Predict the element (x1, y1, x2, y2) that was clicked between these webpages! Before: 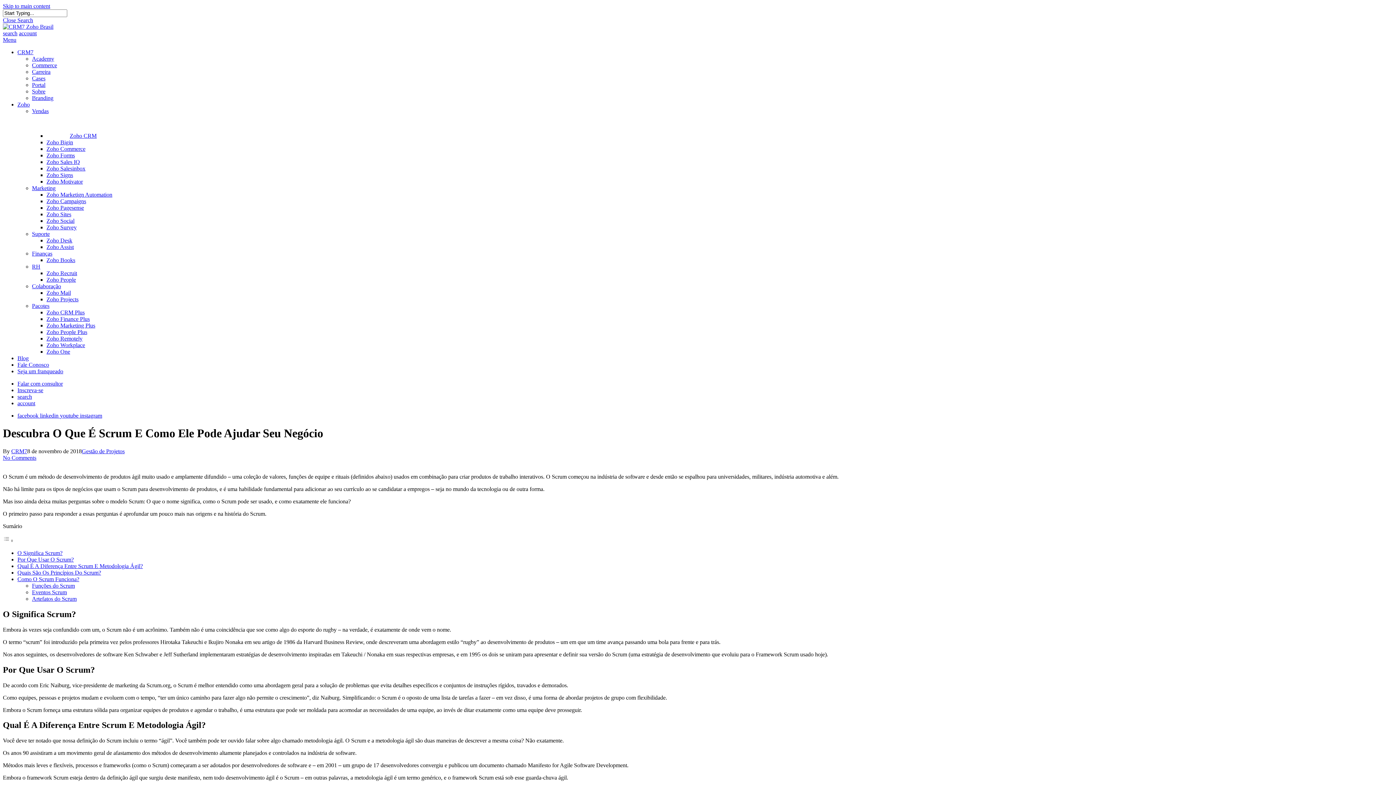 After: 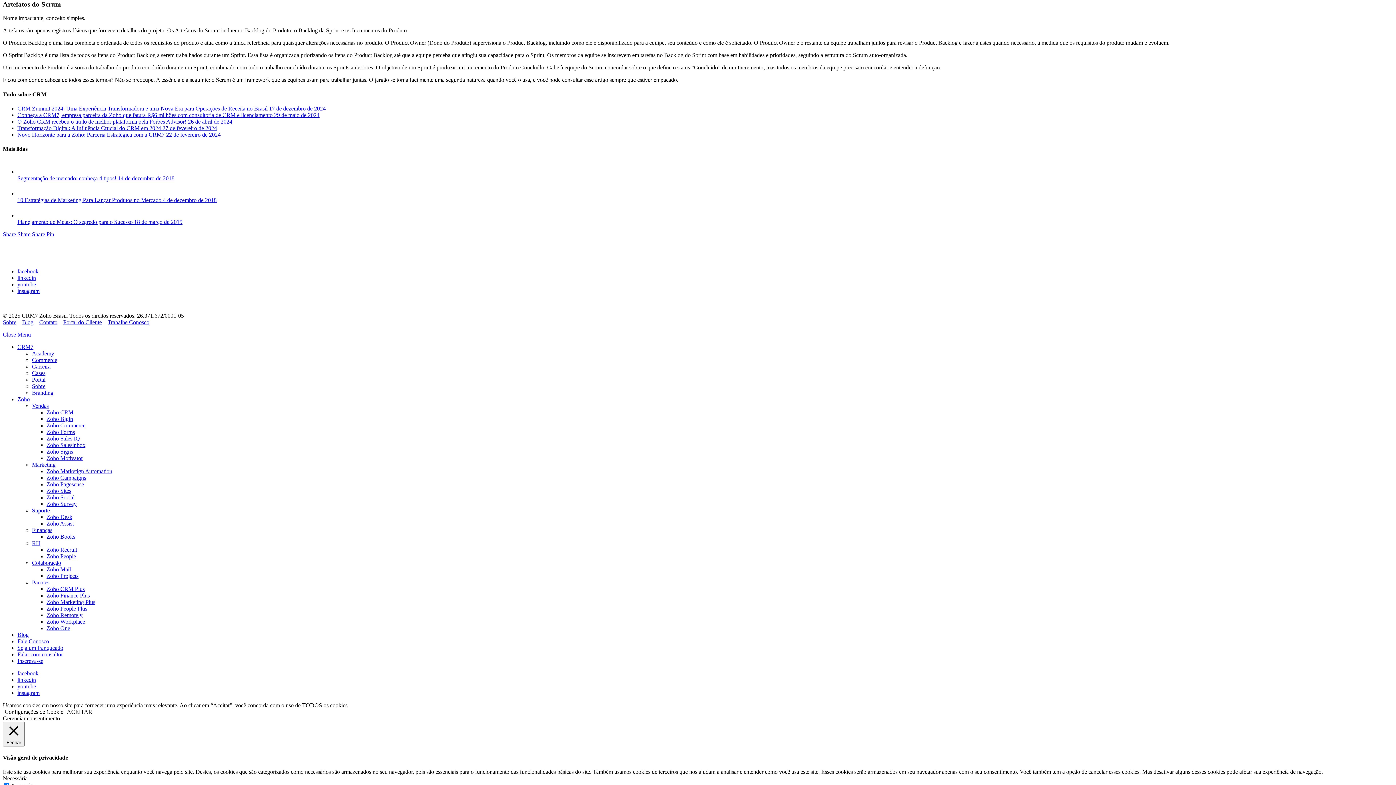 Action: bbox: (32, 595, 76, 602) label: Artefatos do Scrum